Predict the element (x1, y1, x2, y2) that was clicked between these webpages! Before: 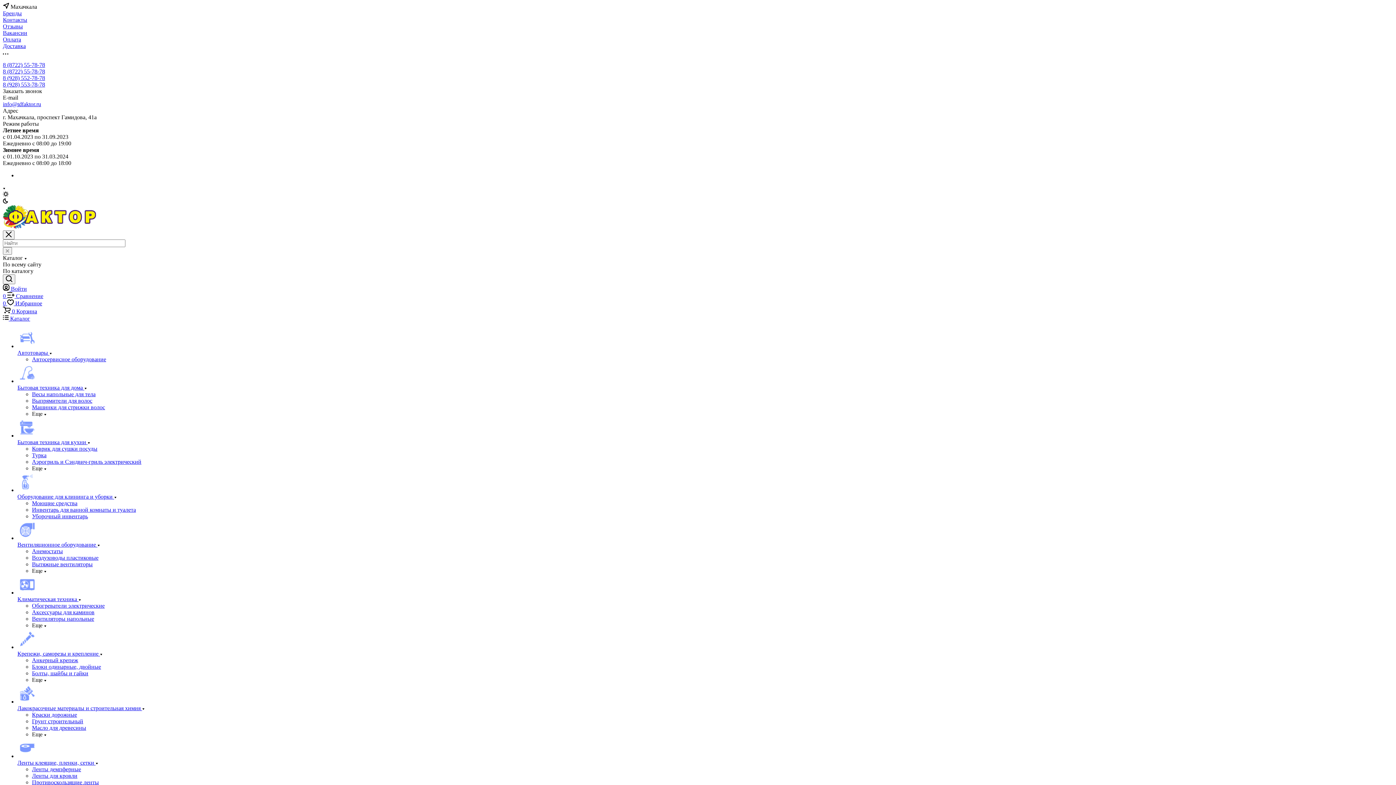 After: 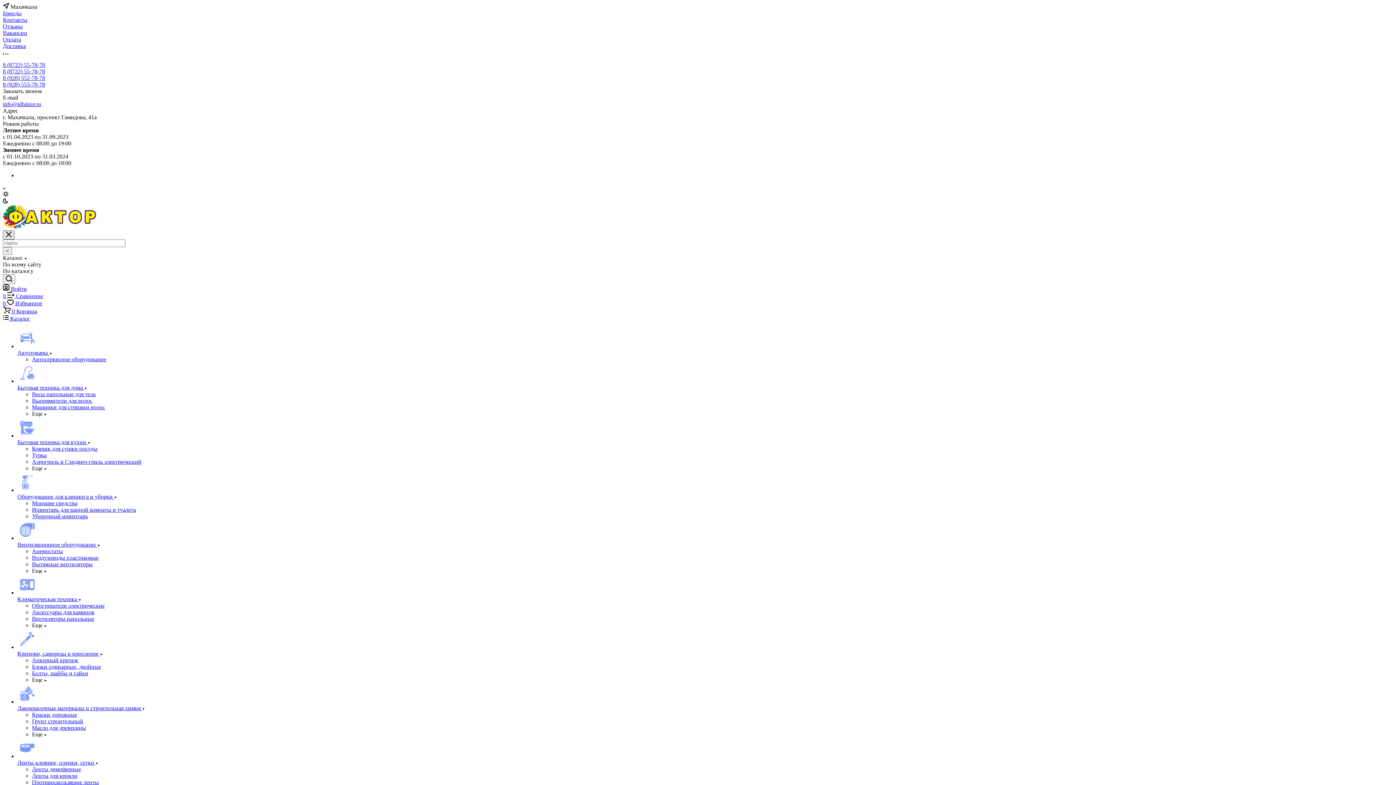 Action: bbox: (2, 230, 14, 239)